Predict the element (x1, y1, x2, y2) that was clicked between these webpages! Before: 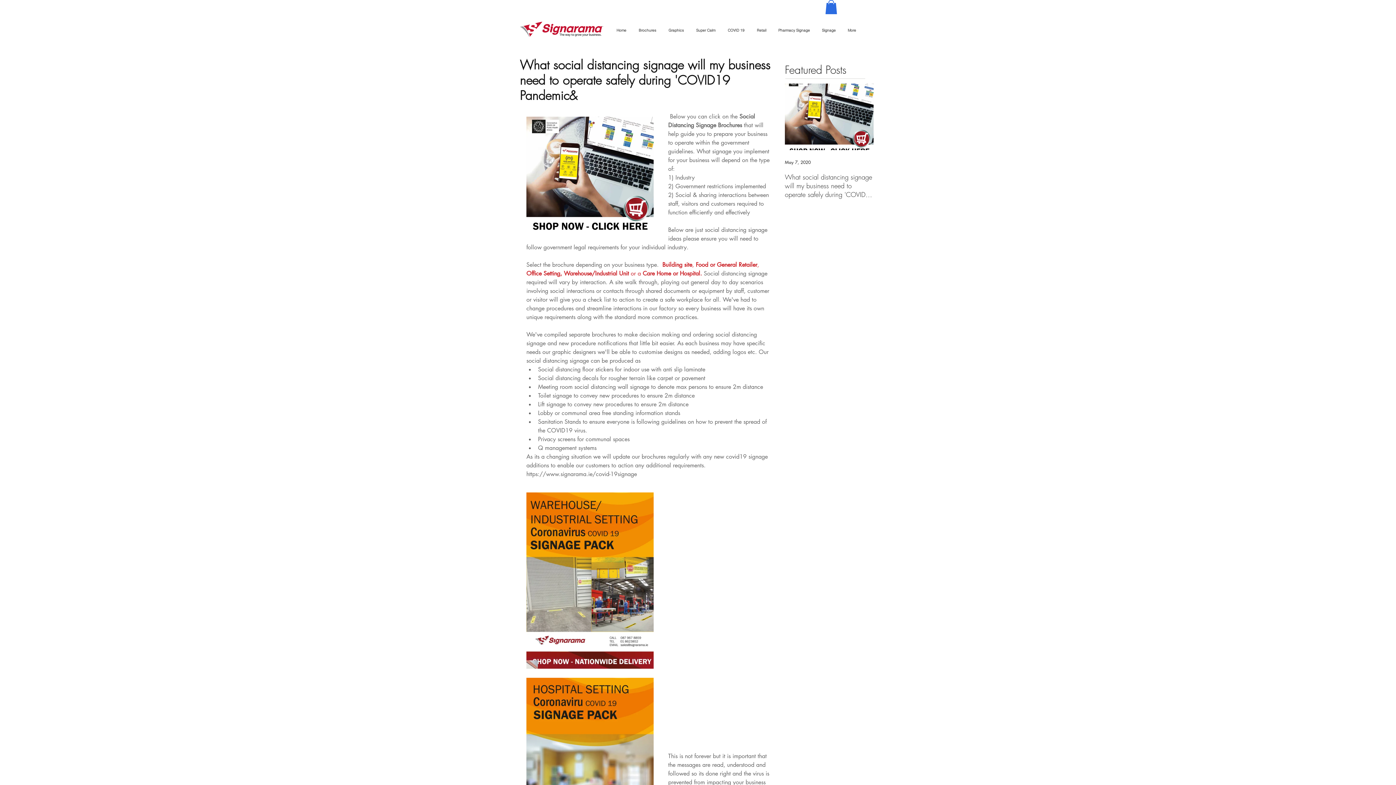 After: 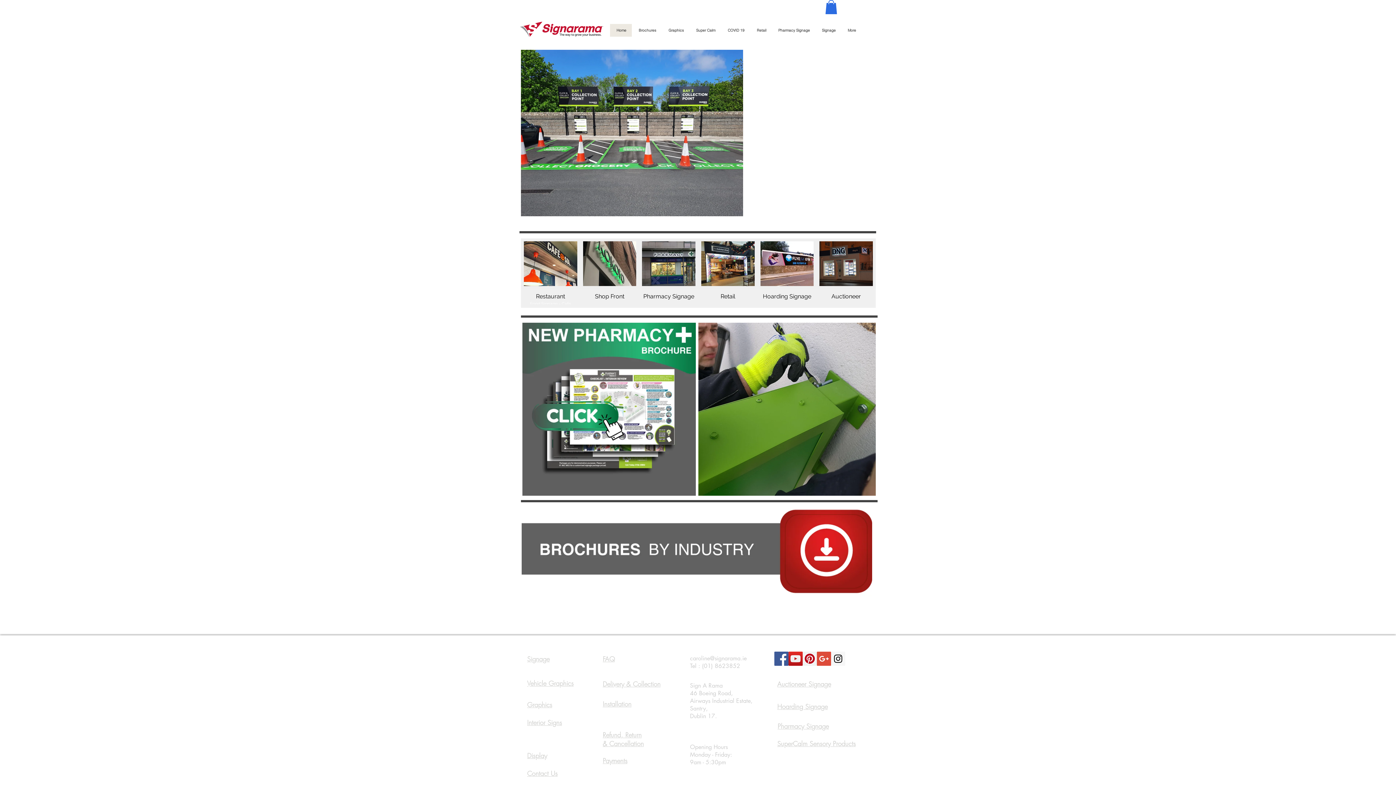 Action: bbox: (520, 21, 603, 36)